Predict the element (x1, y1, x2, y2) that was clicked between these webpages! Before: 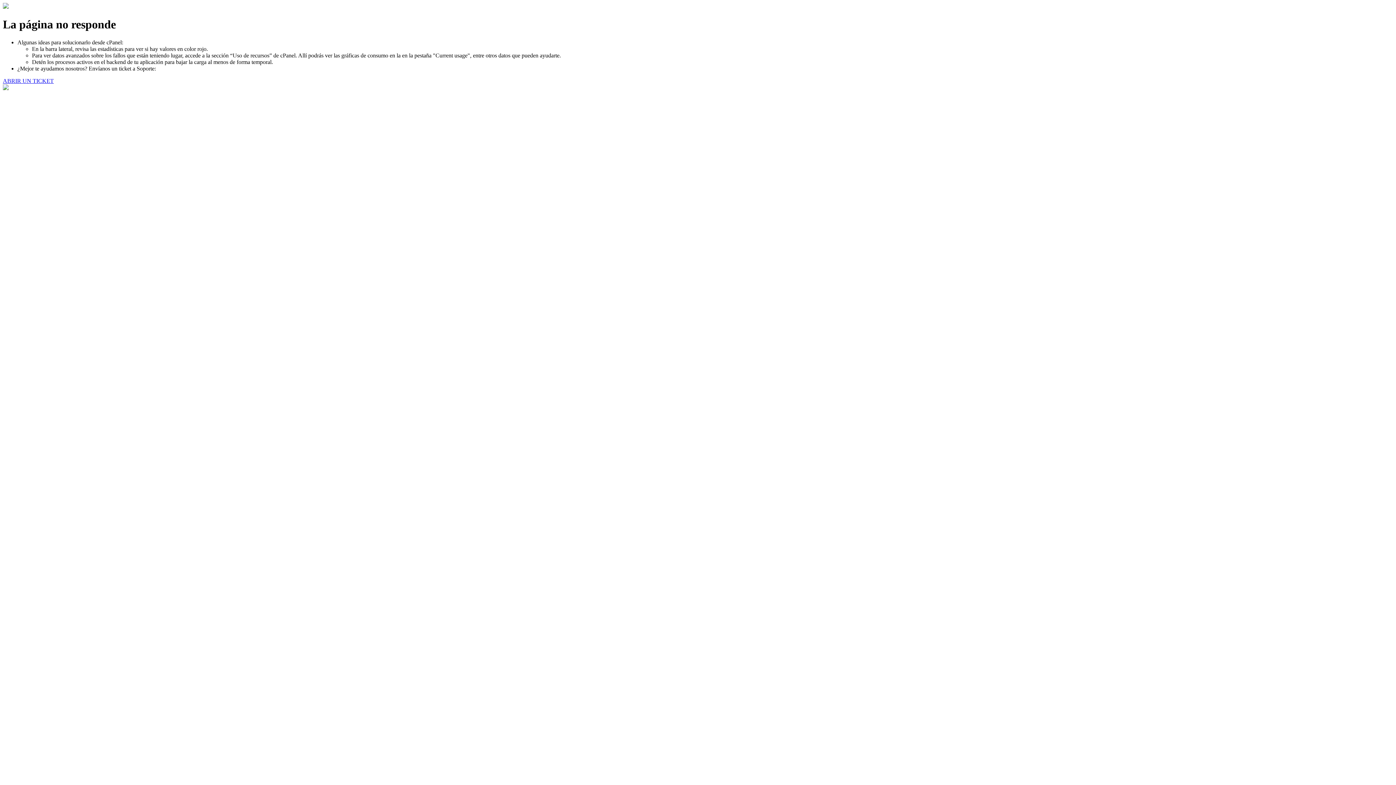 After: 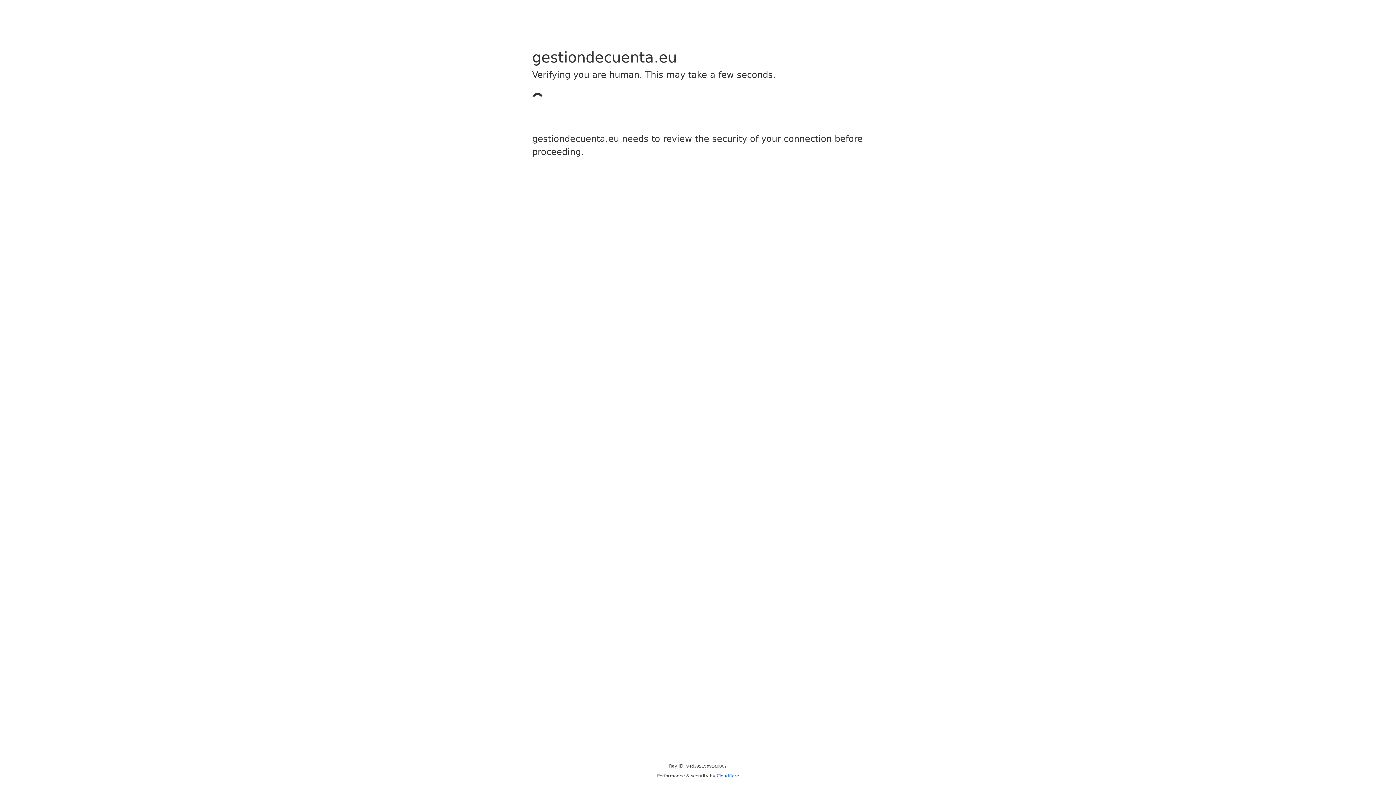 Action: bbox: (2, 77, 53, 83) label: ABRIR UN TICKET